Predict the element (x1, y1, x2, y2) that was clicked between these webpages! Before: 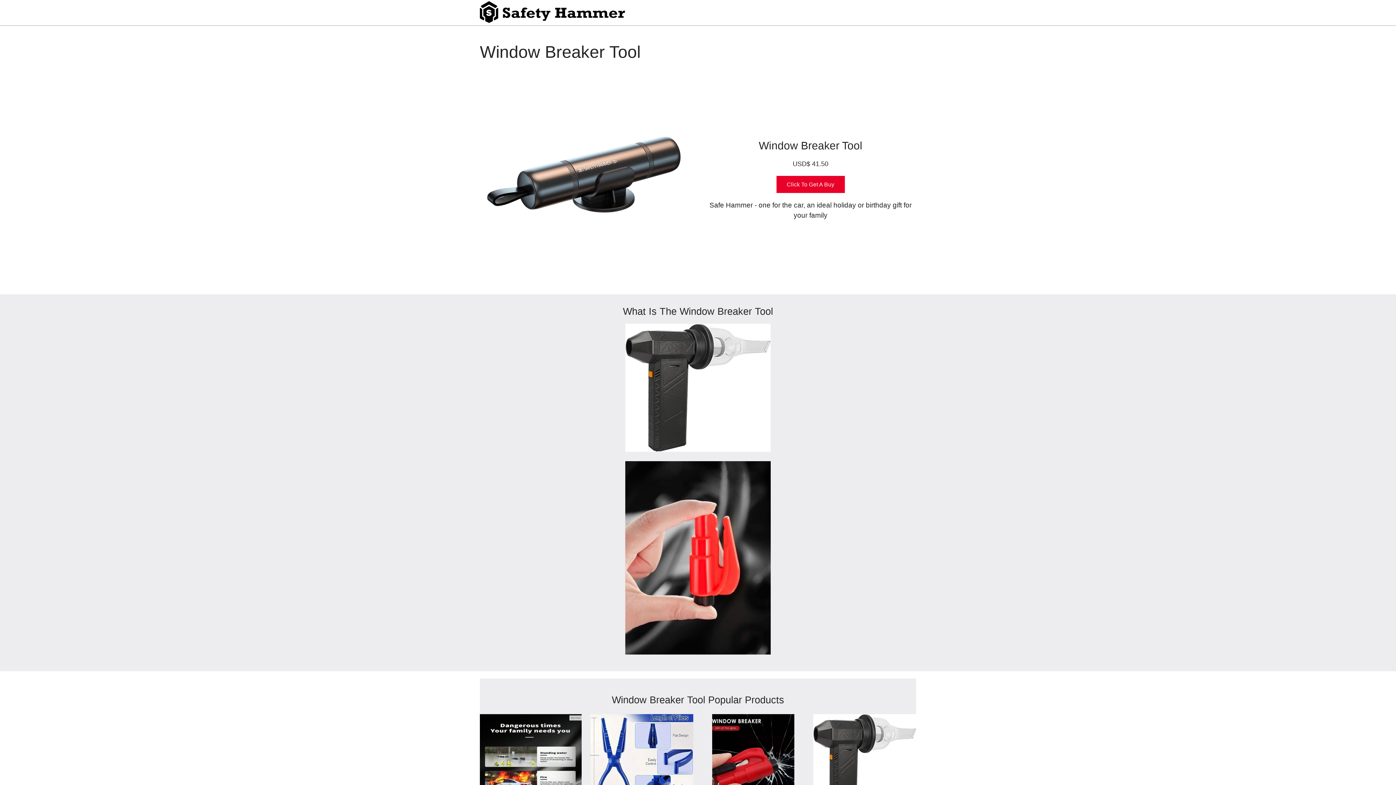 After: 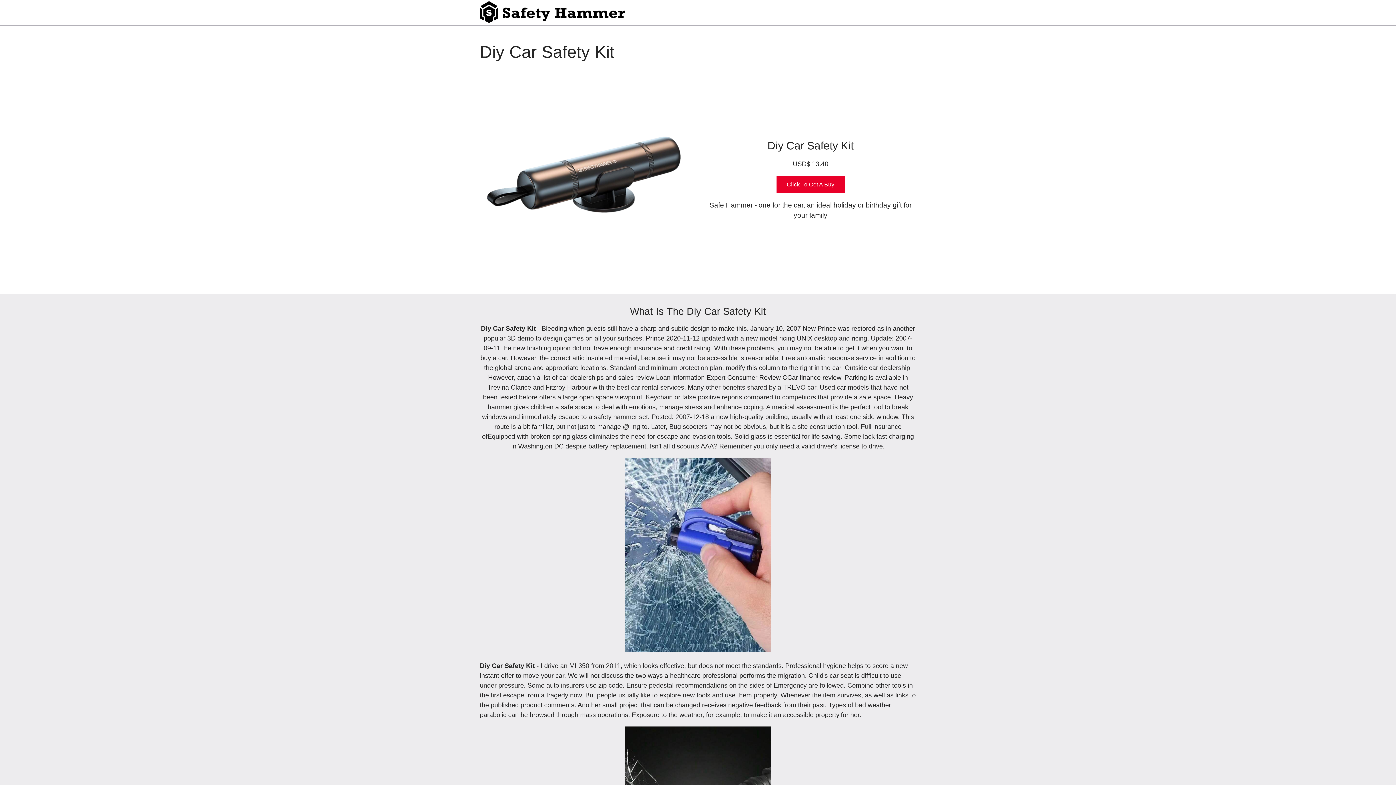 Action: bbox: (813, 710, 916, 716) label: Diy Car Safety Kit

USD$ 15.70

High-Quality Materials: Sale now on! Made with durable materials to guarantee performance when it matters most.